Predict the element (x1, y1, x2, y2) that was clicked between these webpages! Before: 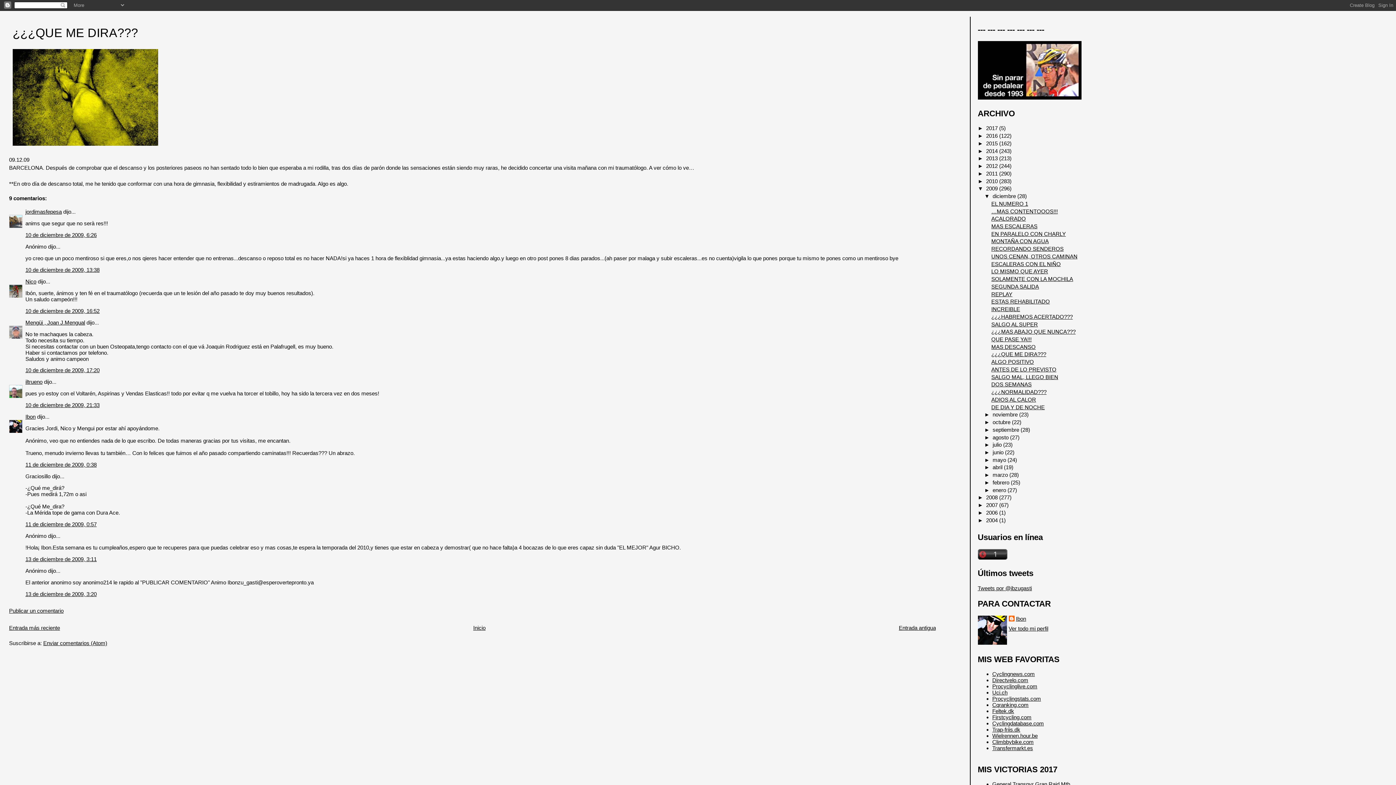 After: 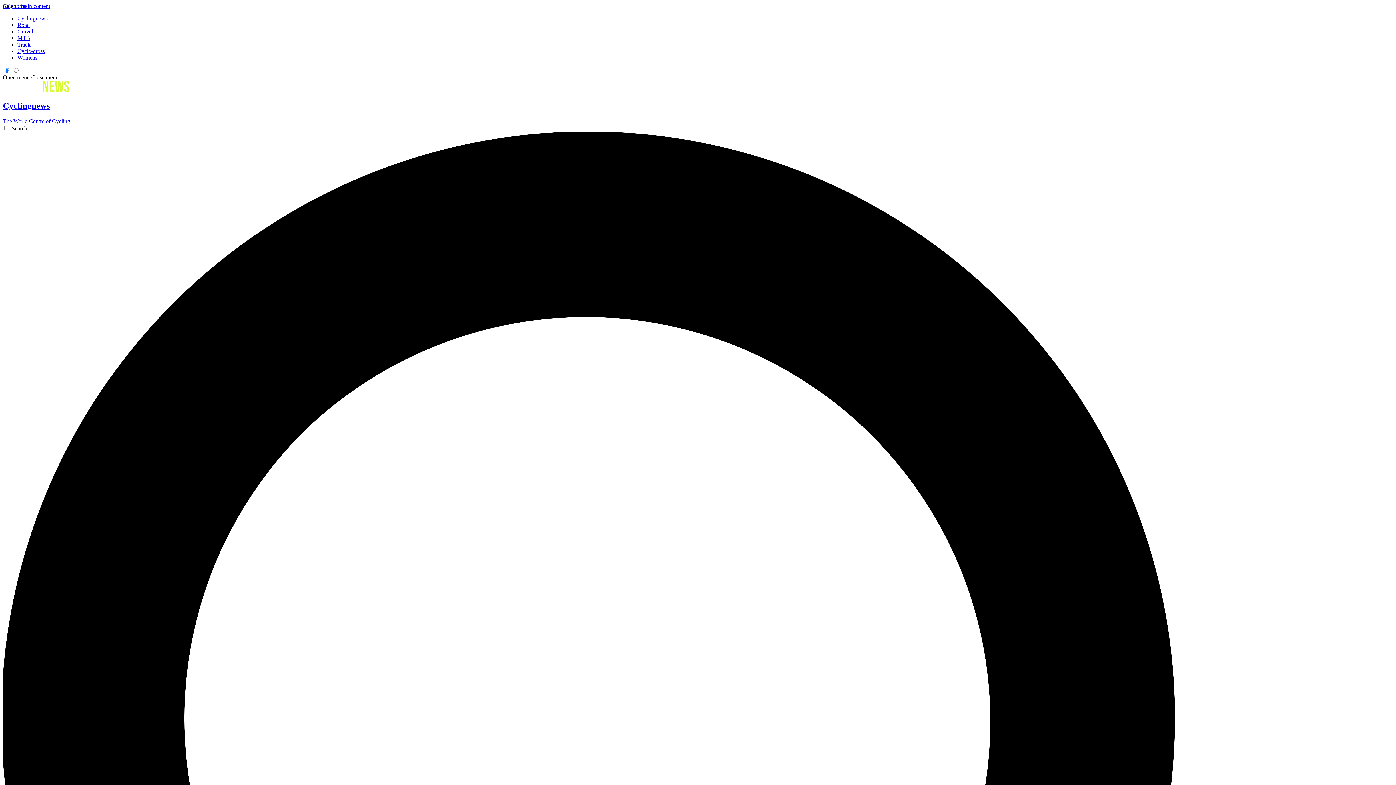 Action: label: Cyclingnews.com bbox: (992, 671, 1035, 677)